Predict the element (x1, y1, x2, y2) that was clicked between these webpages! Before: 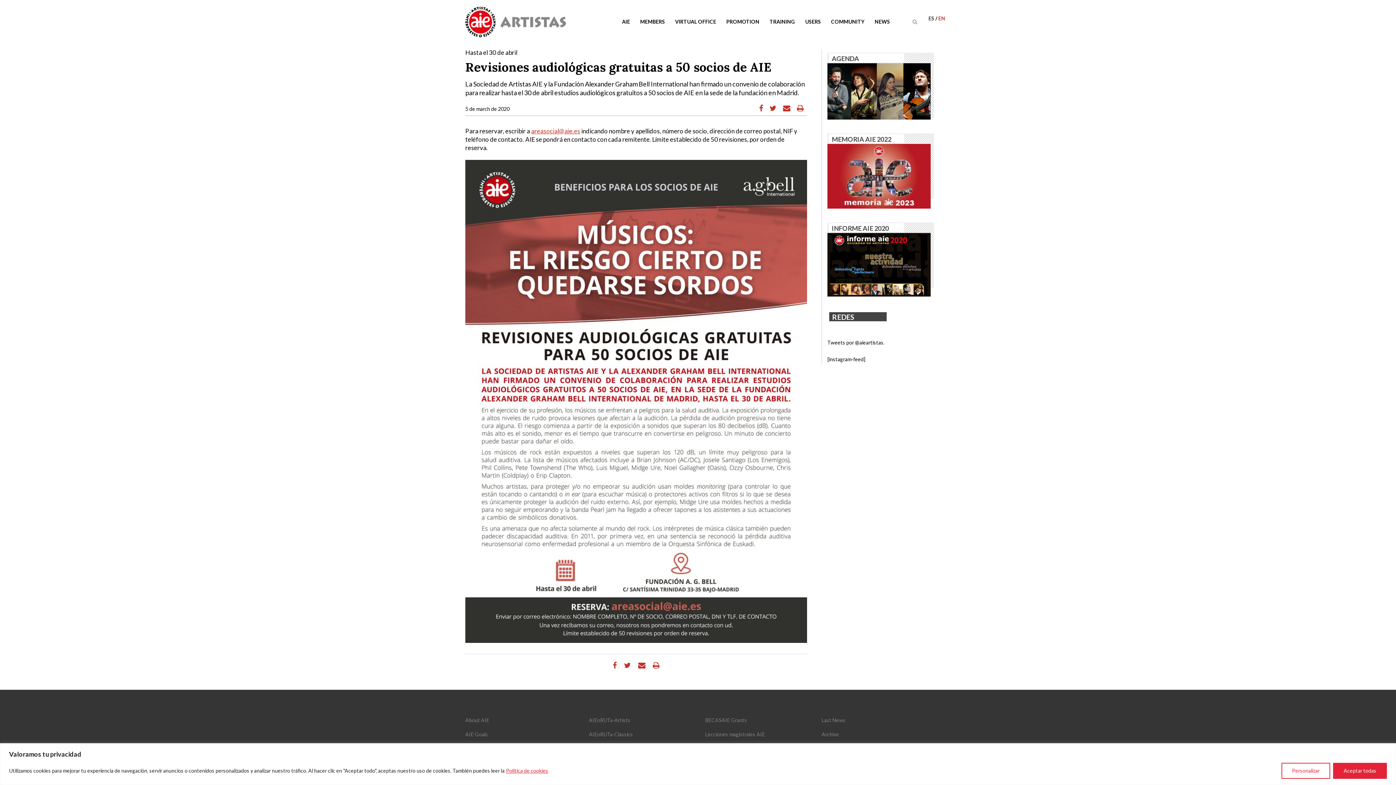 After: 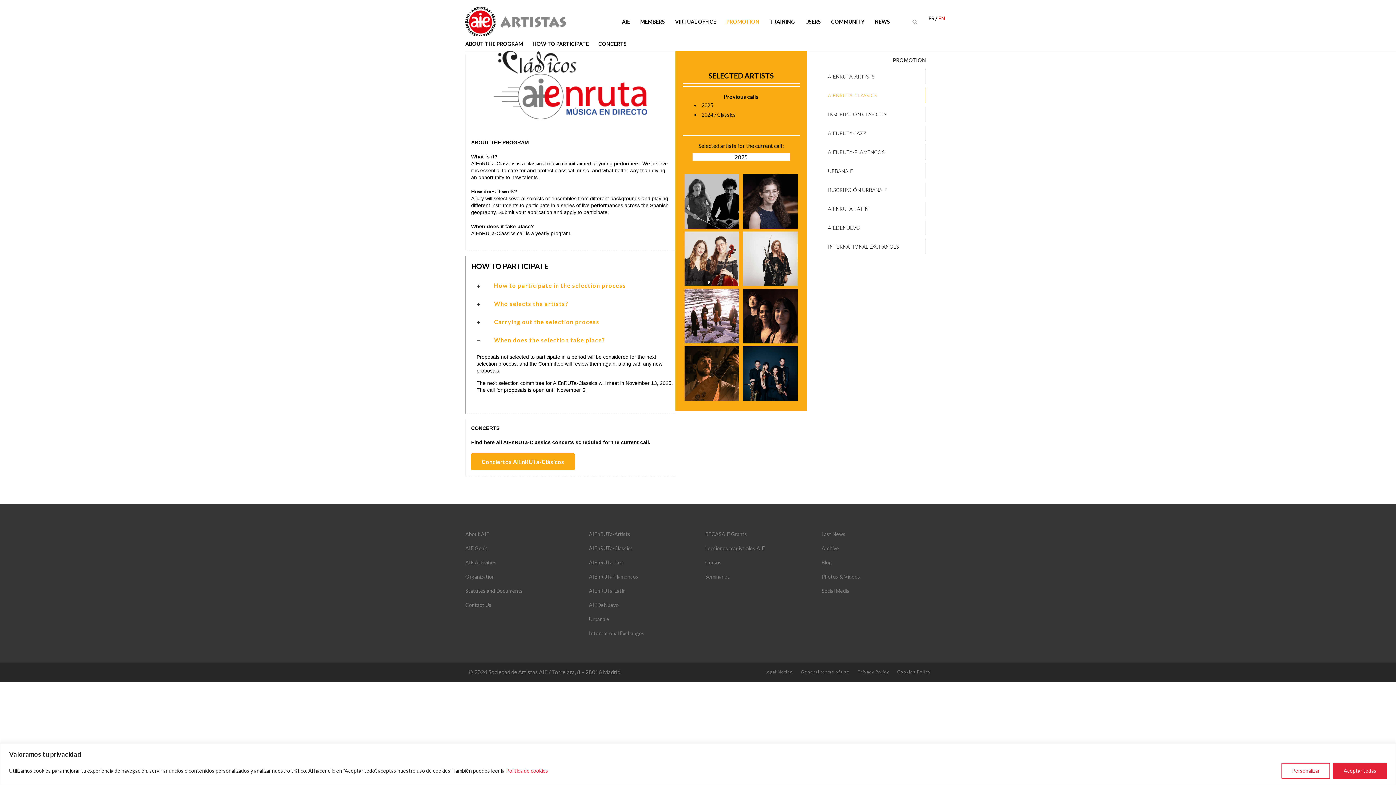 Action: bbox: (589, 730, 694, 738) label: AIEnRUTa-Classics